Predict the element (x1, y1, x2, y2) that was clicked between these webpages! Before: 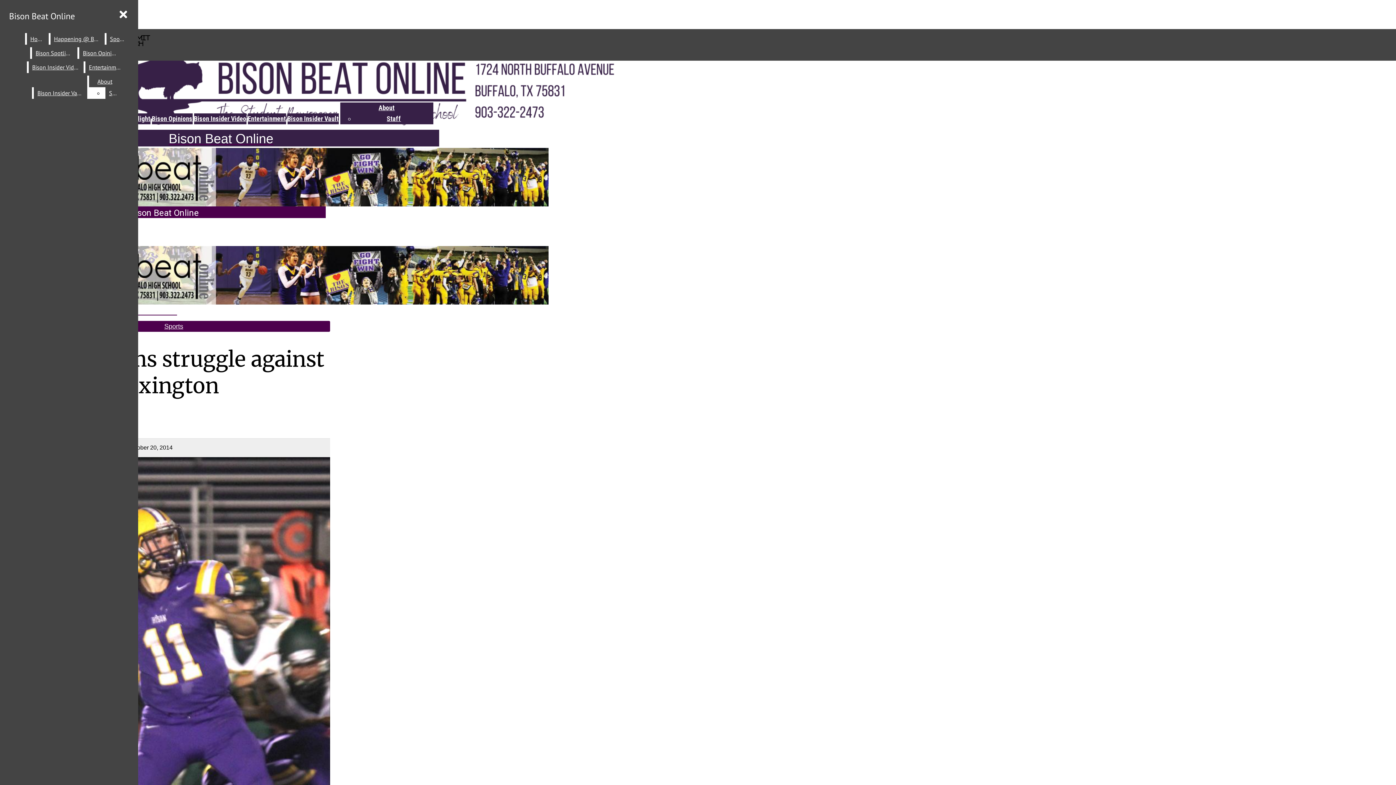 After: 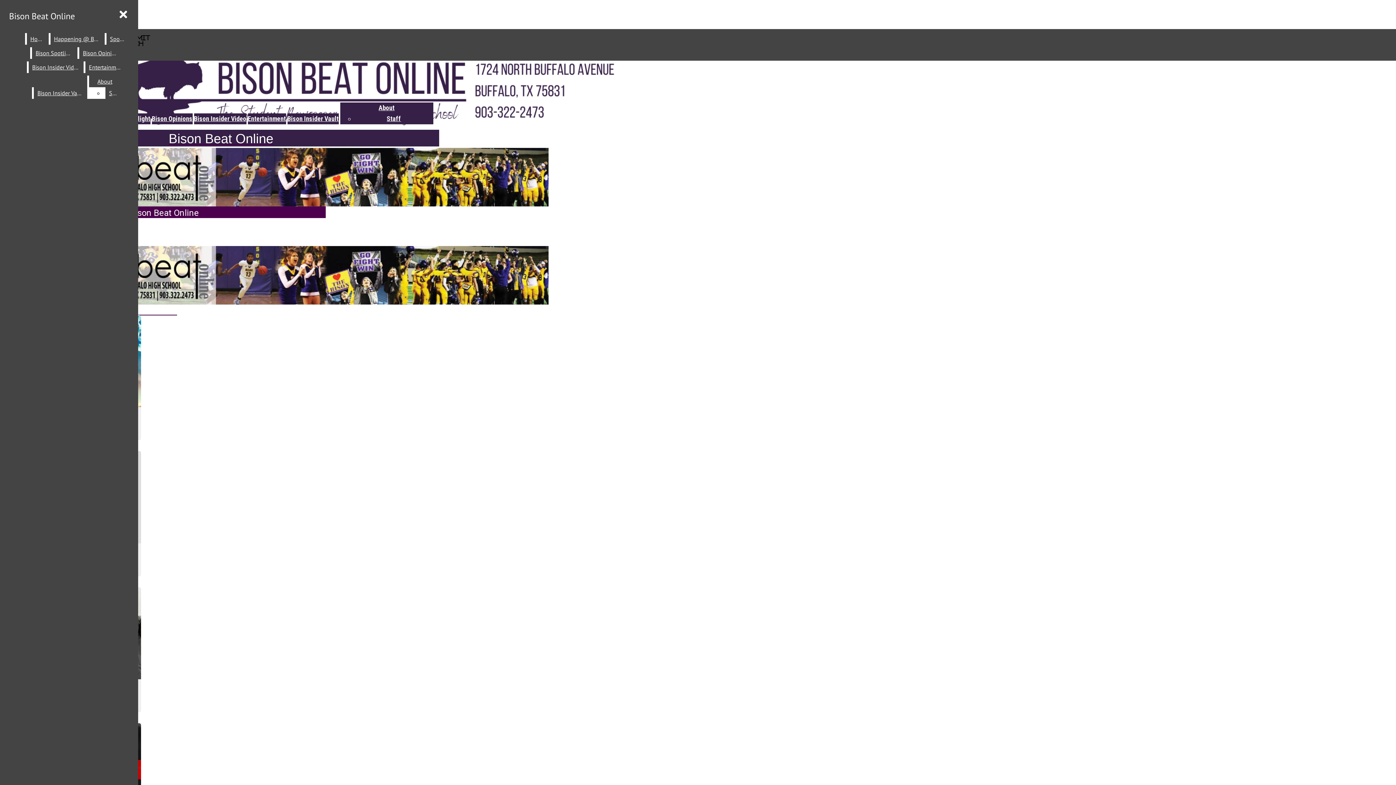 Action: bbox: (247, 114, 286, 122) label: Entertainment